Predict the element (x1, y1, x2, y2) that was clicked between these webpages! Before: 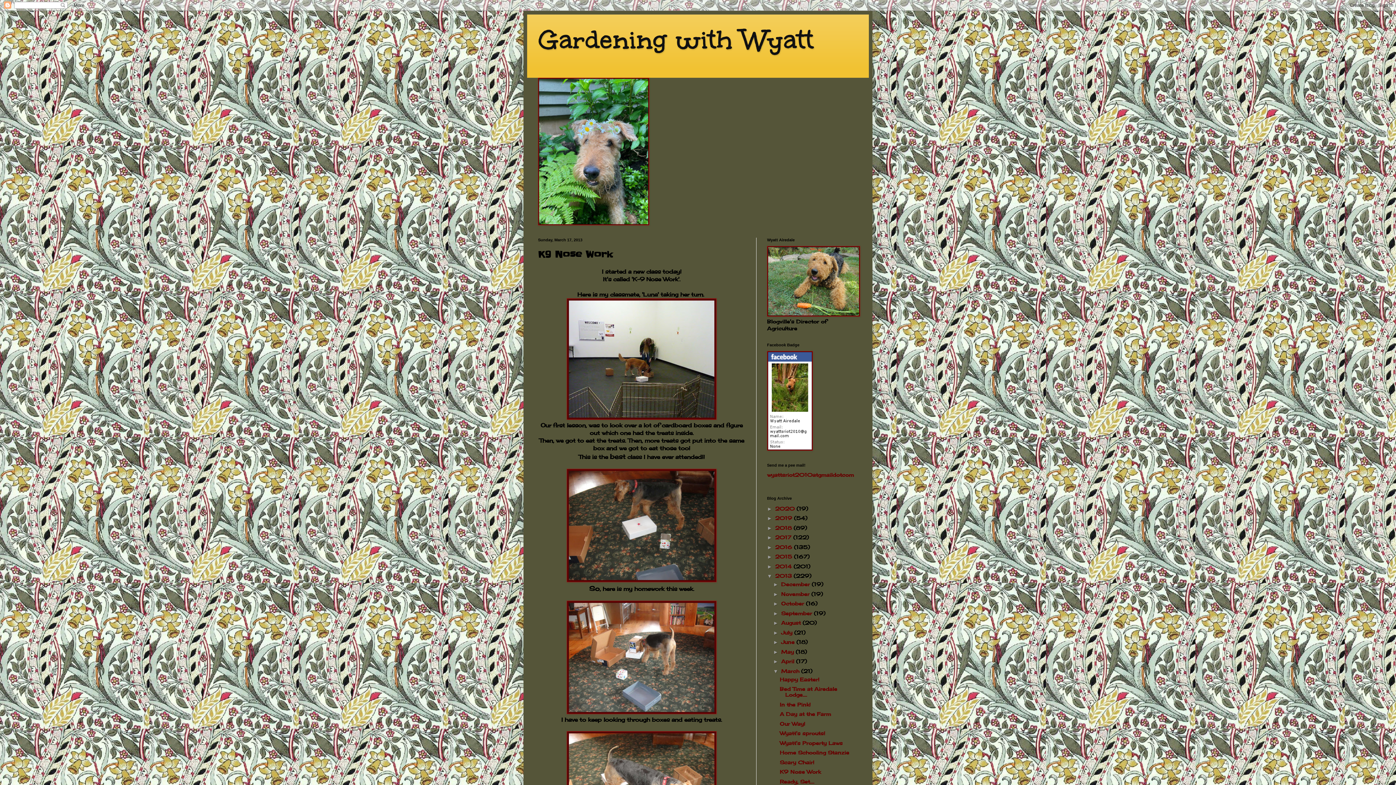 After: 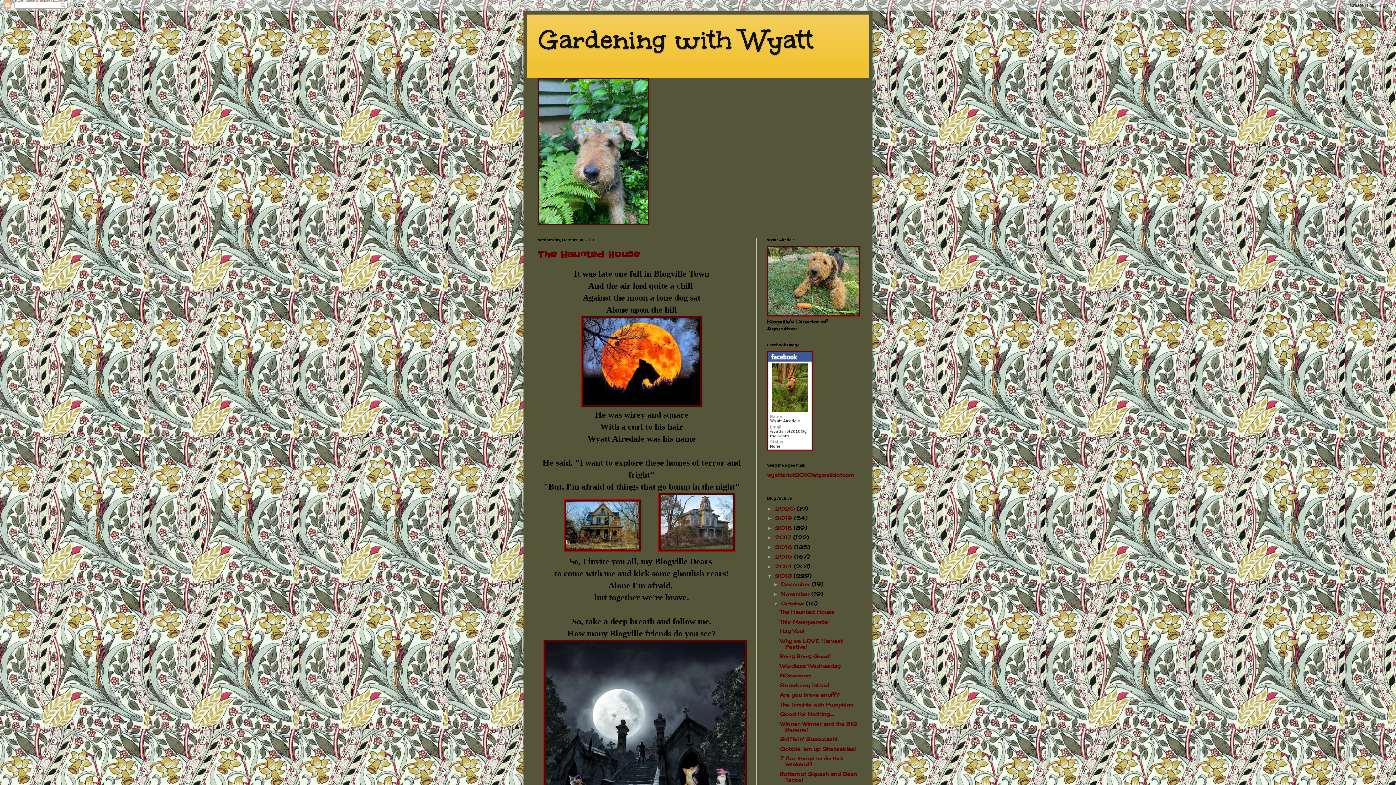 Action: label: October  bbox: (781, 600, 806, 606)